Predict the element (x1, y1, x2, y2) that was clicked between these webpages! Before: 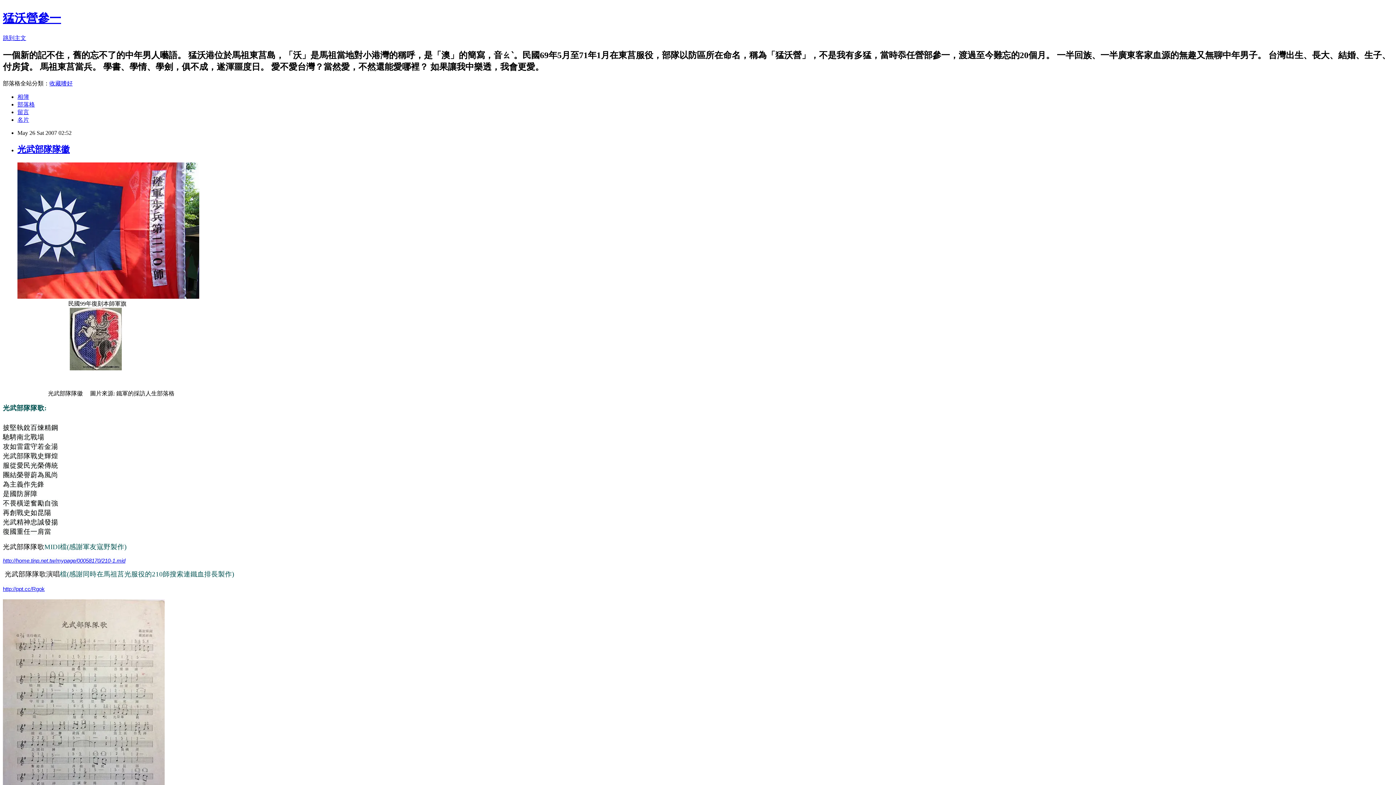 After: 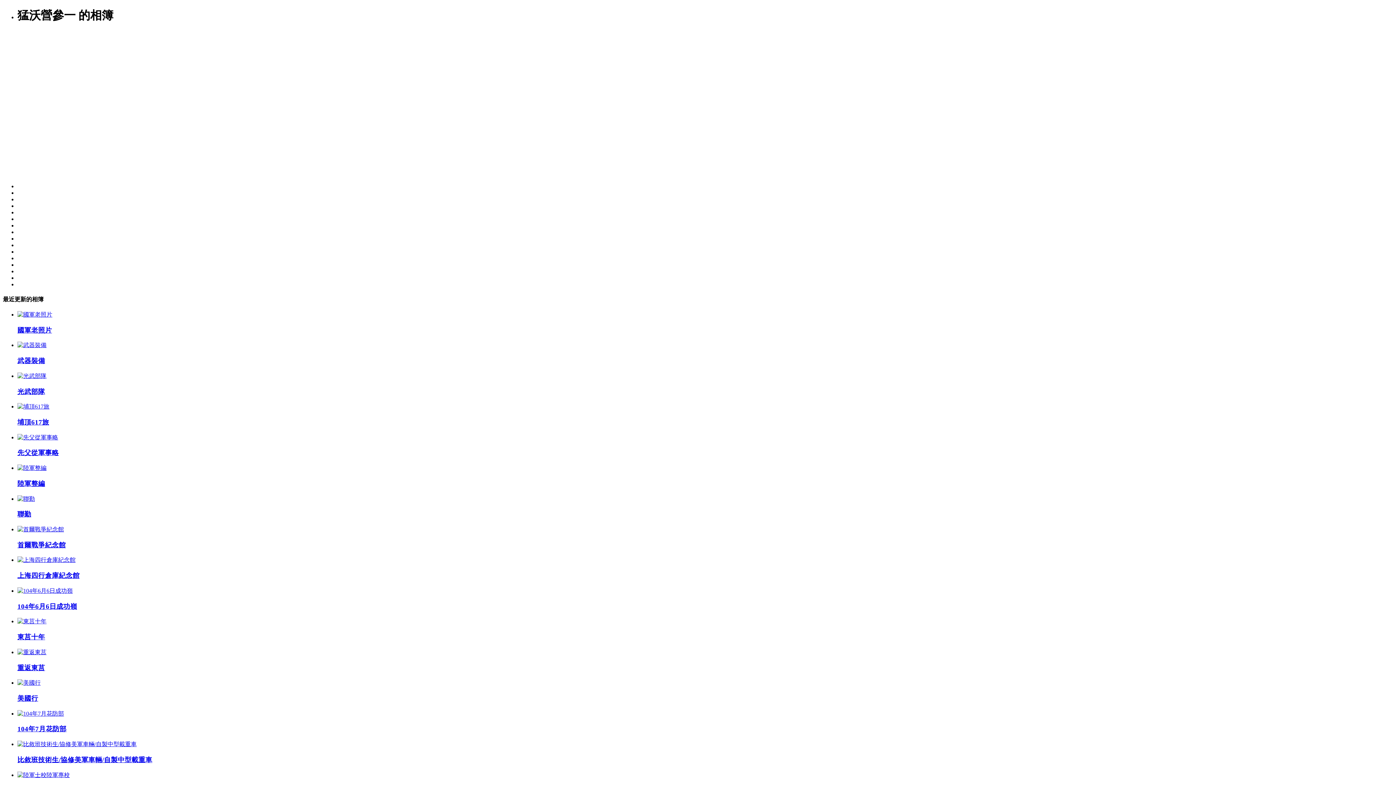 Action: label: 相簿 bbox: (17, 93, 29, 99)